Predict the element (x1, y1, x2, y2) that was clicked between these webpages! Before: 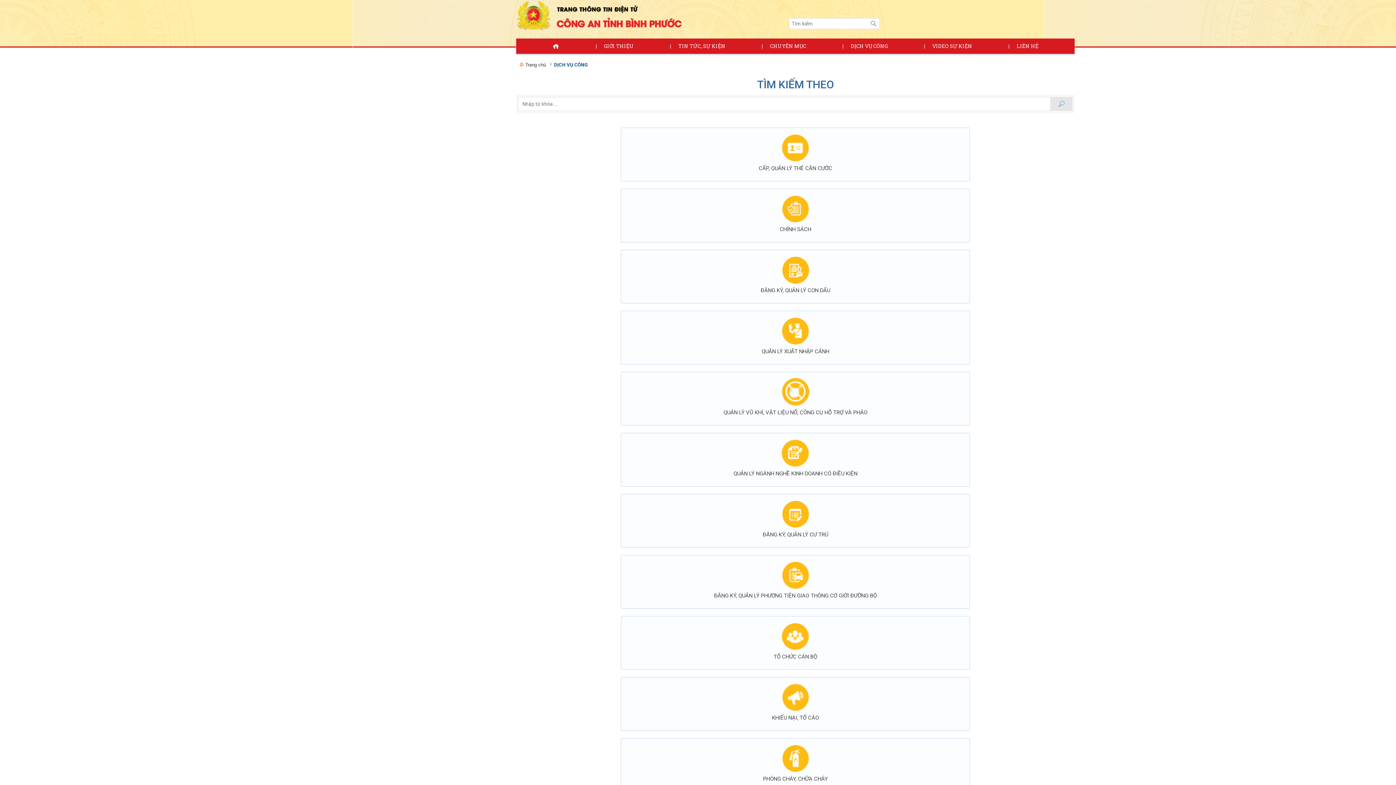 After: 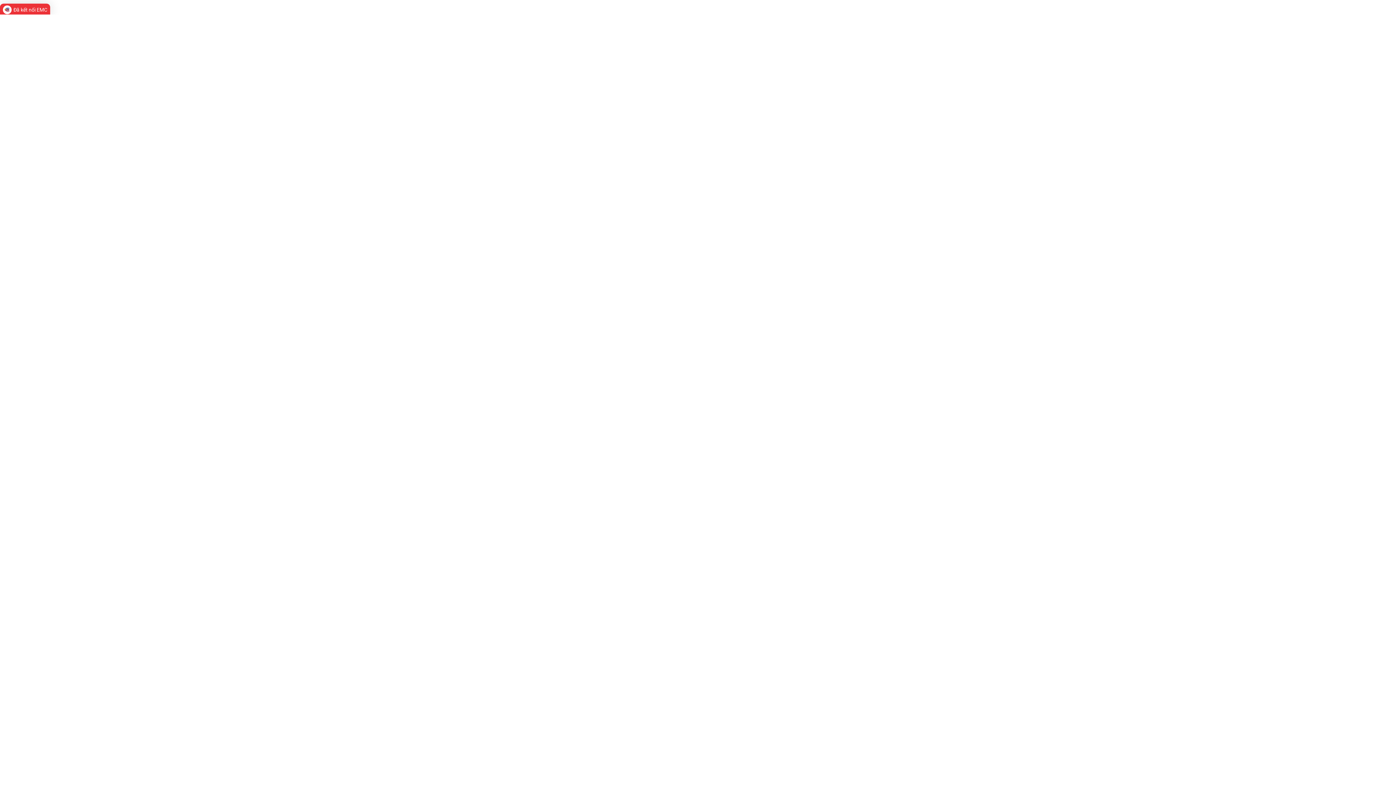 Action: bbox: (925, 38, 979, 53) label: VIDEO SỰ KIỆN